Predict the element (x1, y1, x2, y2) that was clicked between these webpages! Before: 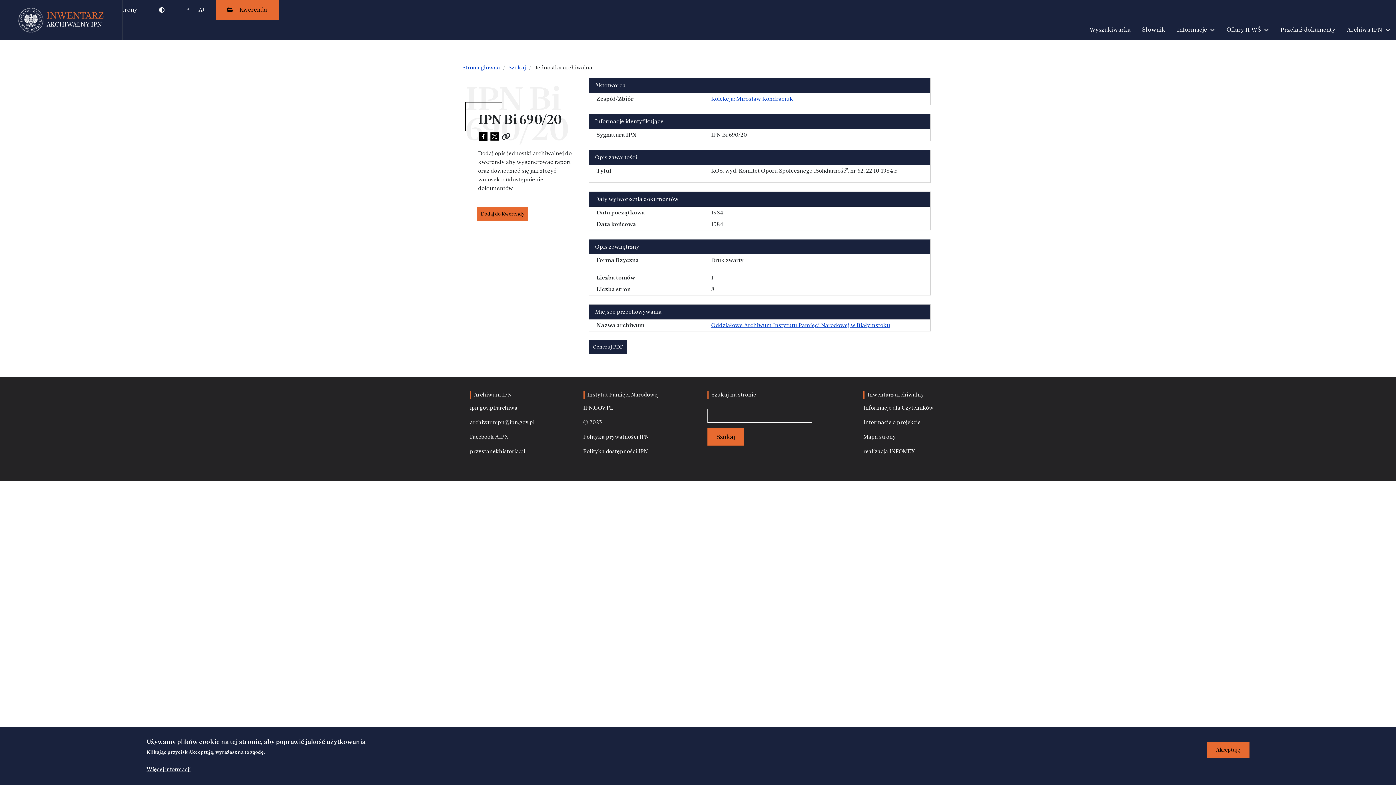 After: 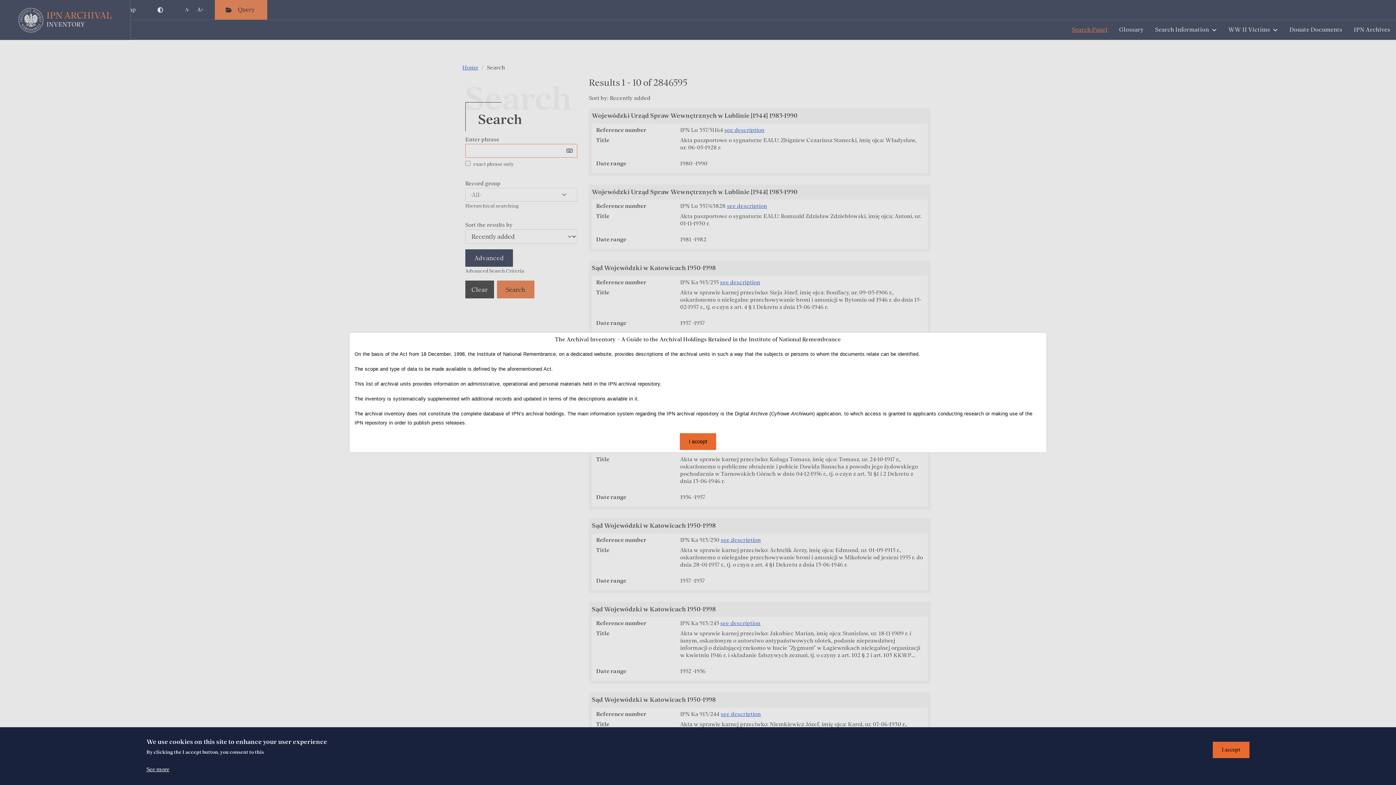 Action: label: Wyszukiwarka bbox: (1084, 20, 1136, 39)